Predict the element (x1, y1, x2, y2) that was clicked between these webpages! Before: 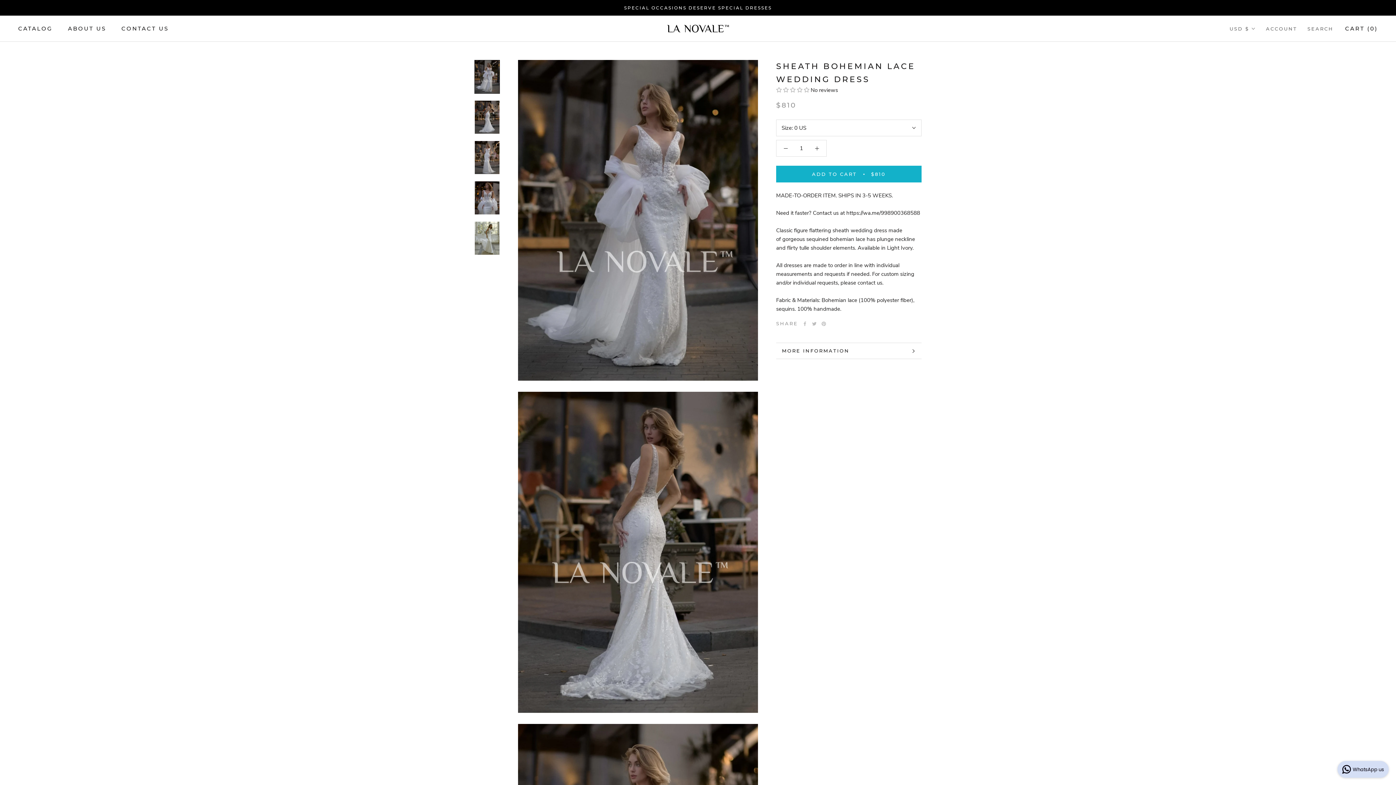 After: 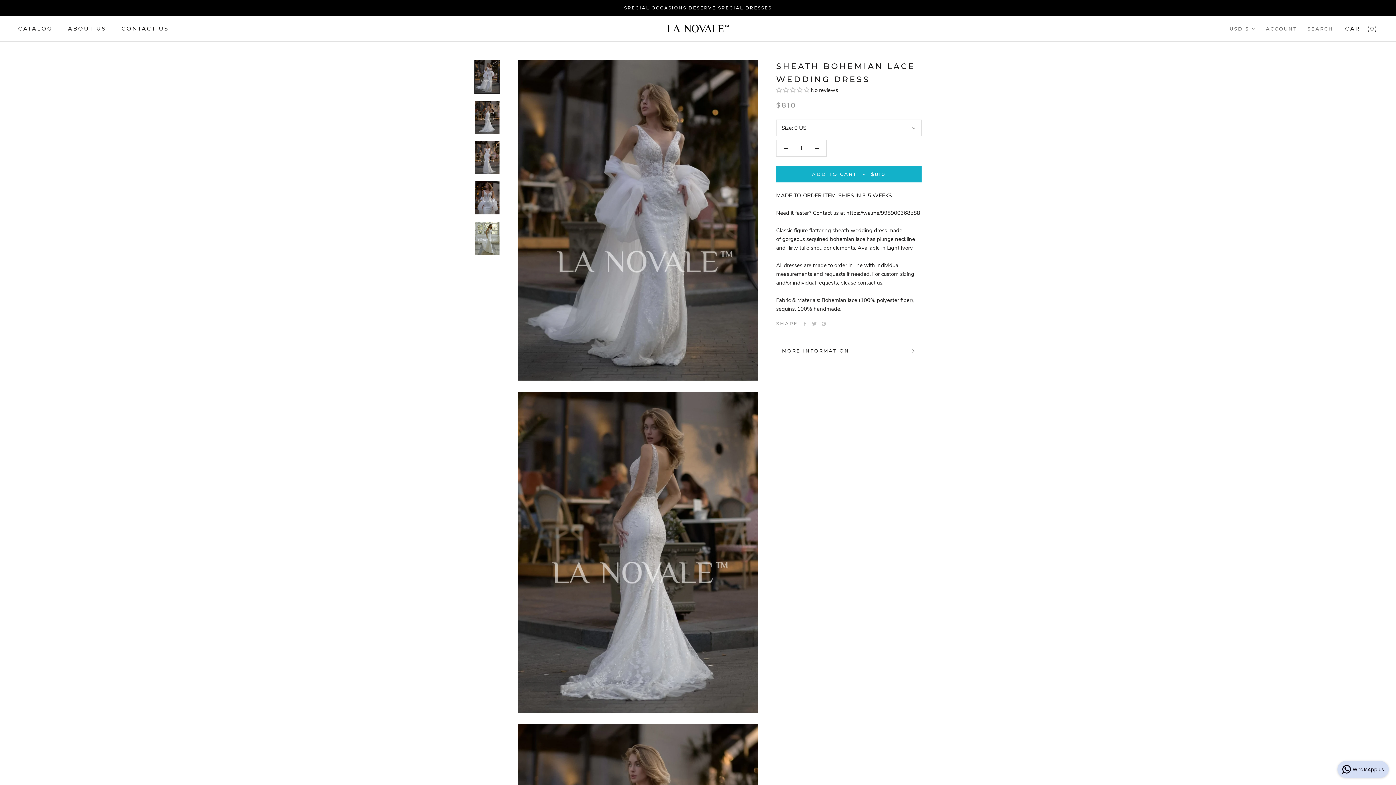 Action: bbox: (776, 86, 810, 93) label: 0.00 stars